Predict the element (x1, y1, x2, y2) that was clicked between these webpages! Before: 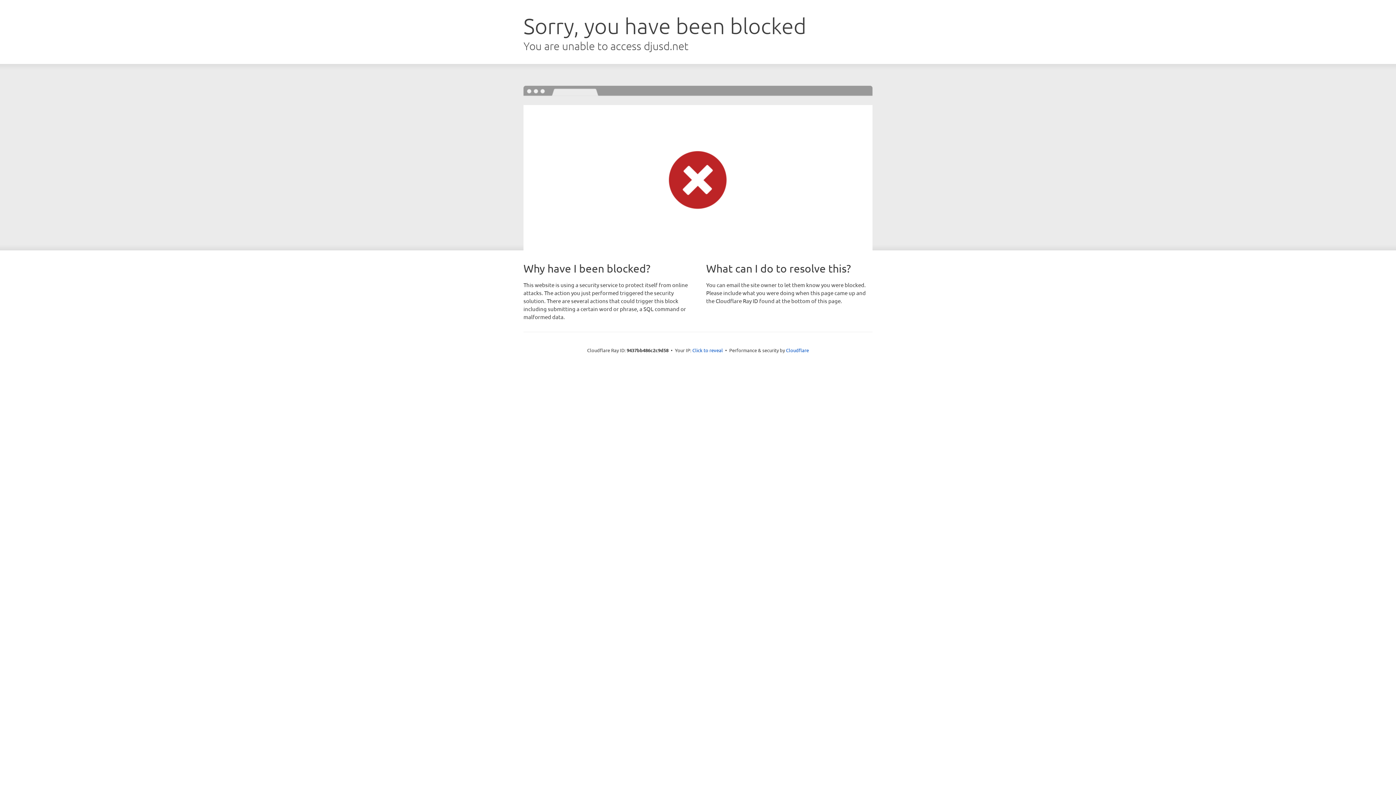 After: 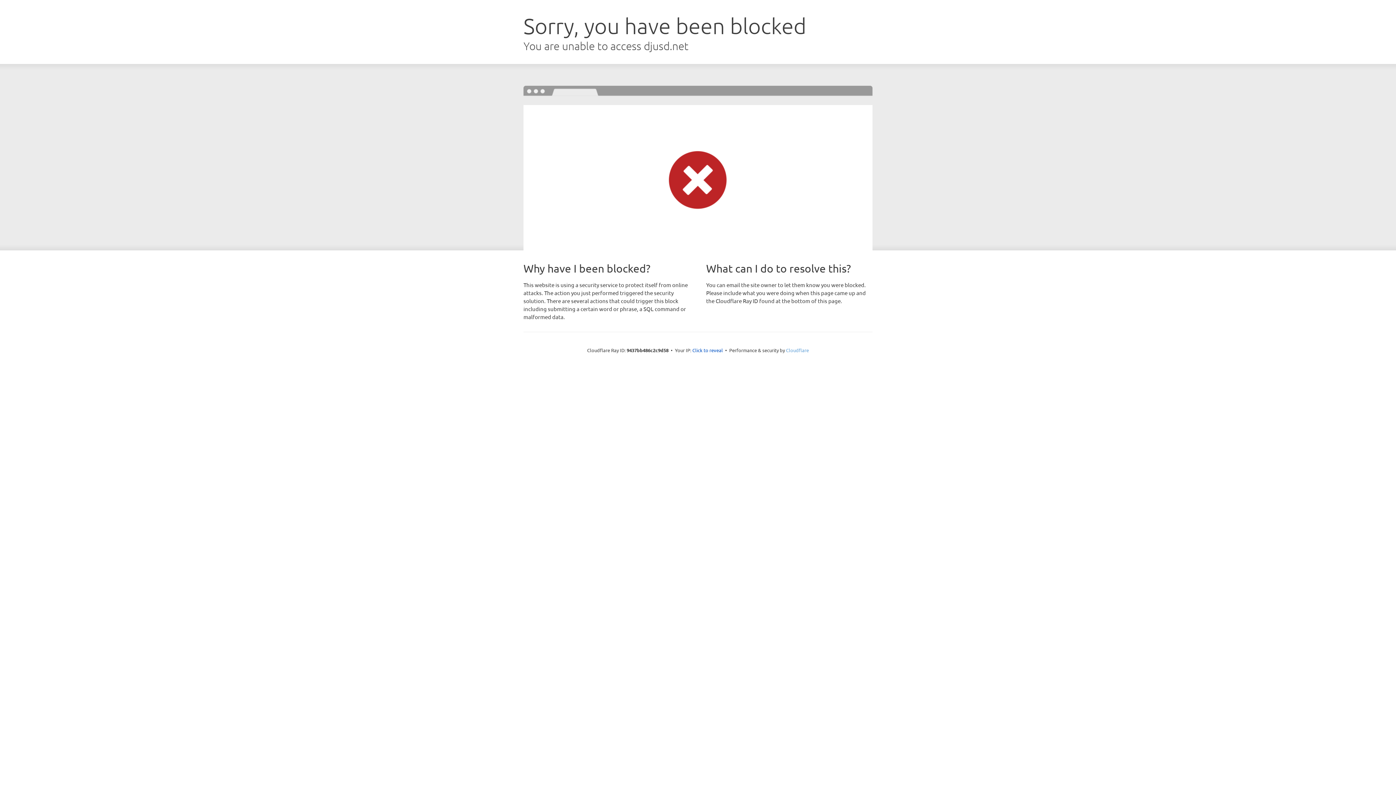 Action: label: Cloudflare bbox: (786, 347, 809, 353)